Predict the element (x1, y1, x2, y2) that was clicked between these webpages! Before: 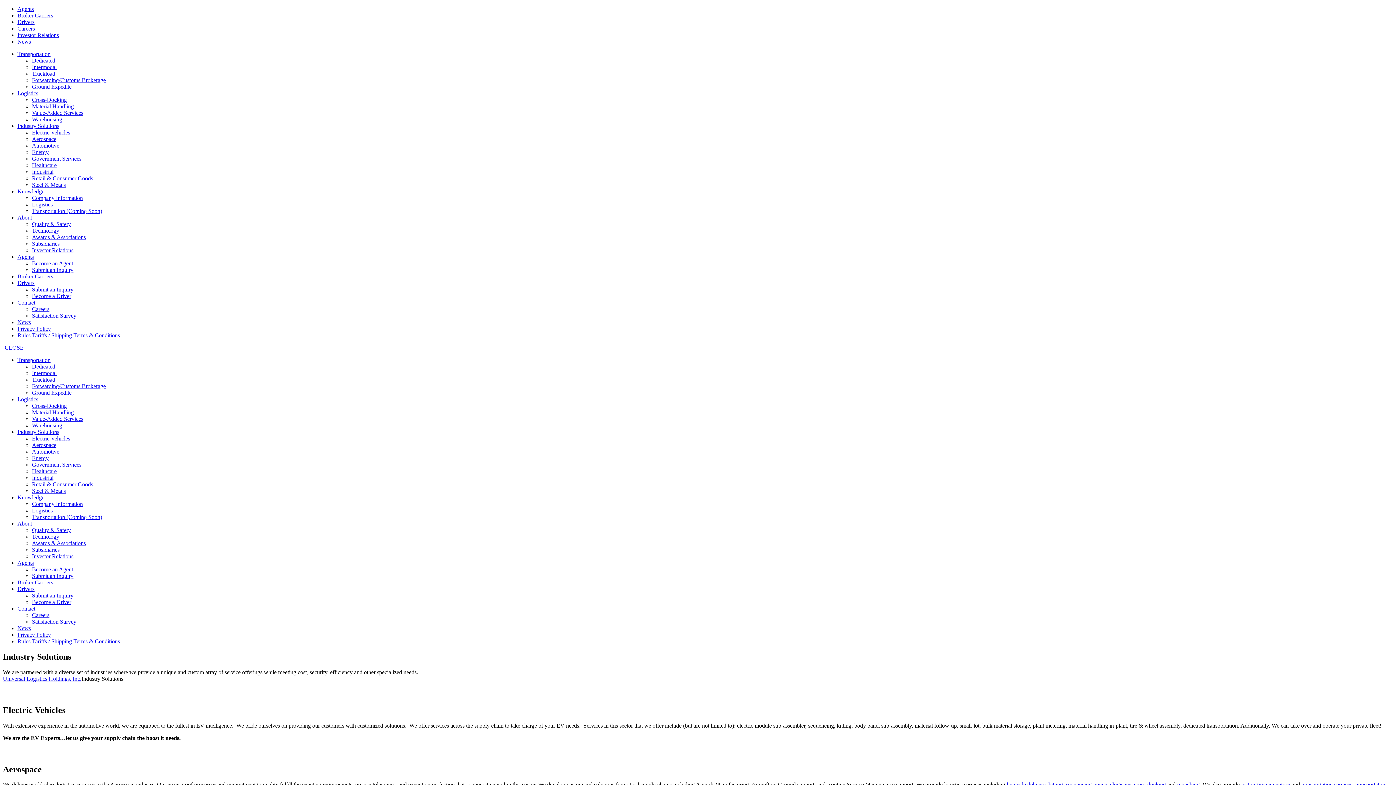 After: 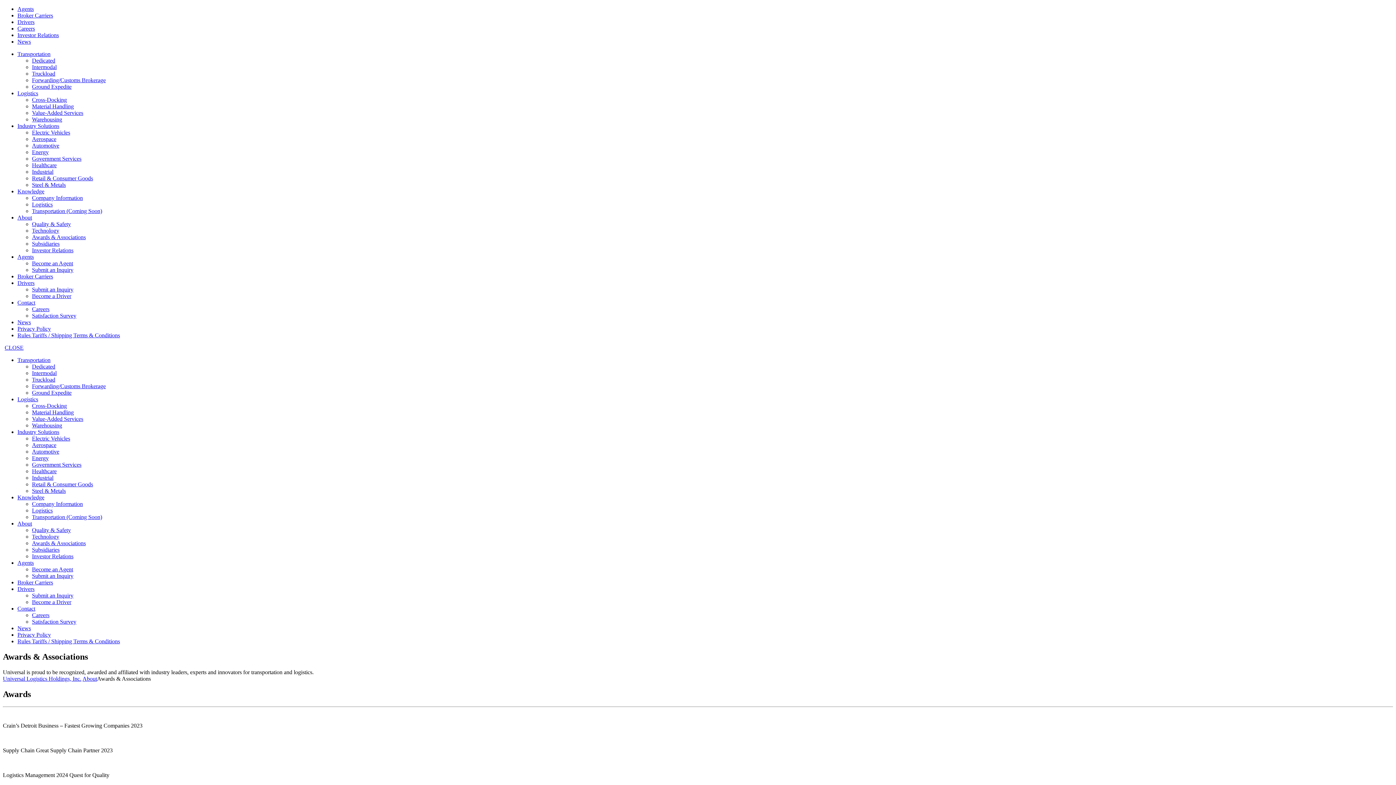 Action: label: Awards & Associations bbox: (32, 540, 85, 546)